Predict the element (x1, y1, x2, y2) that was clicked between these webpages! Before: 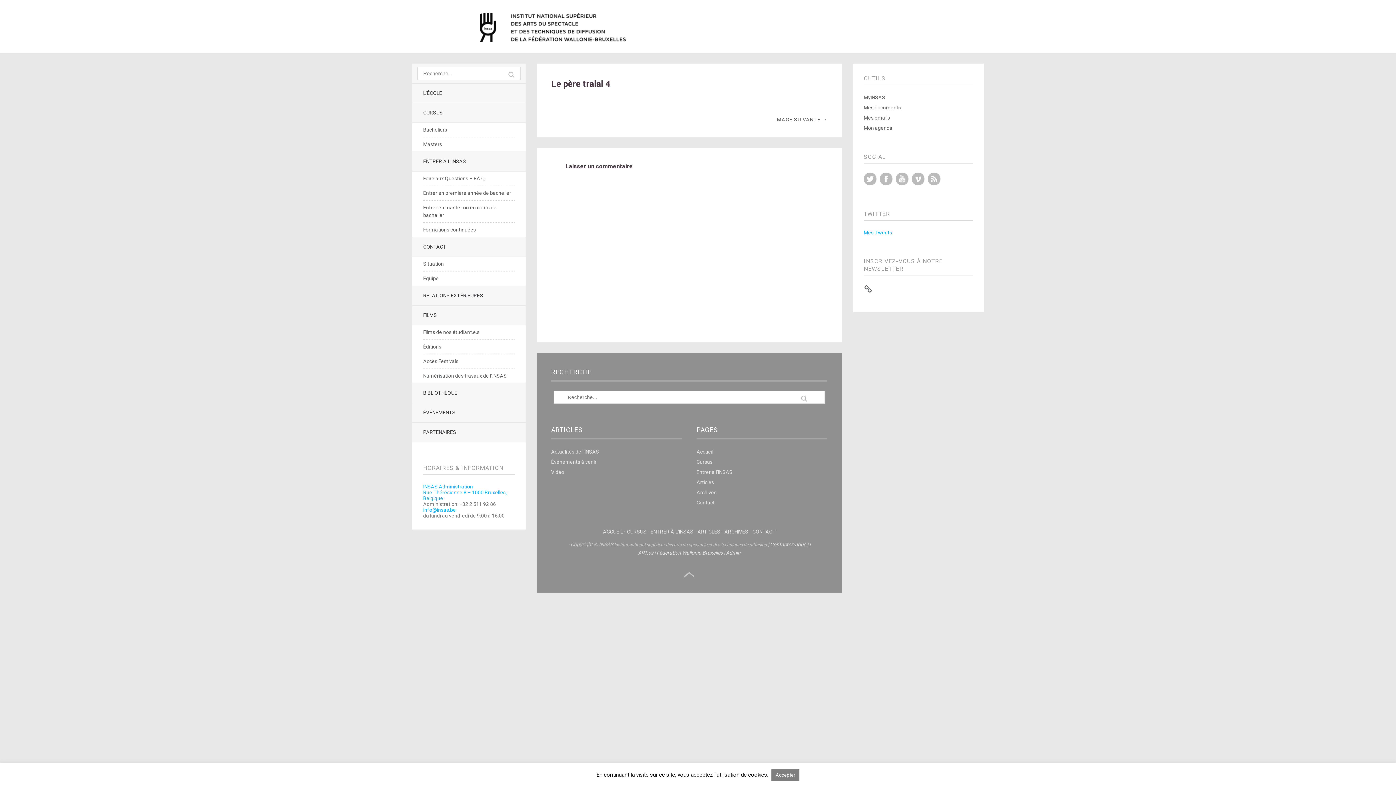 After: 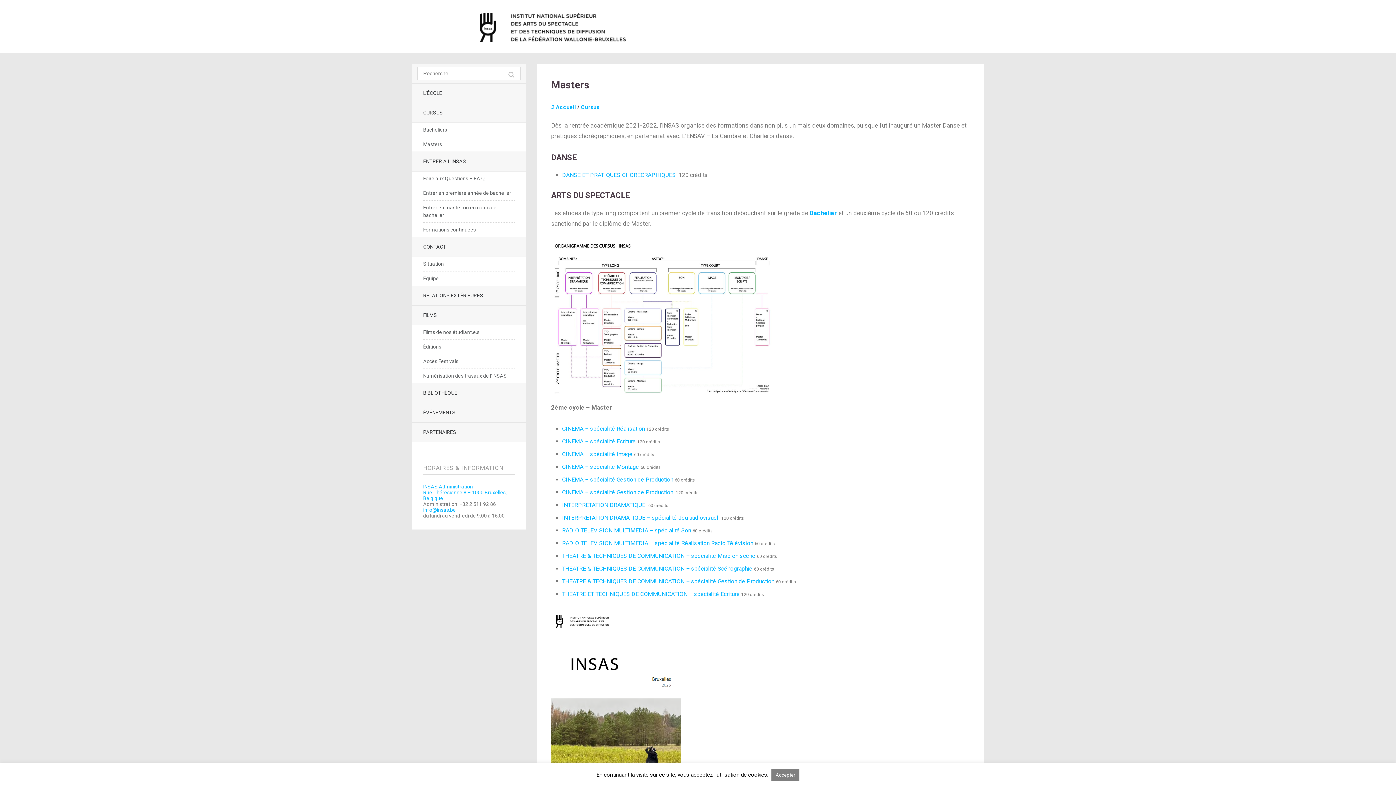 Action: label: Masters bbox: (423, 137, 514, 151)